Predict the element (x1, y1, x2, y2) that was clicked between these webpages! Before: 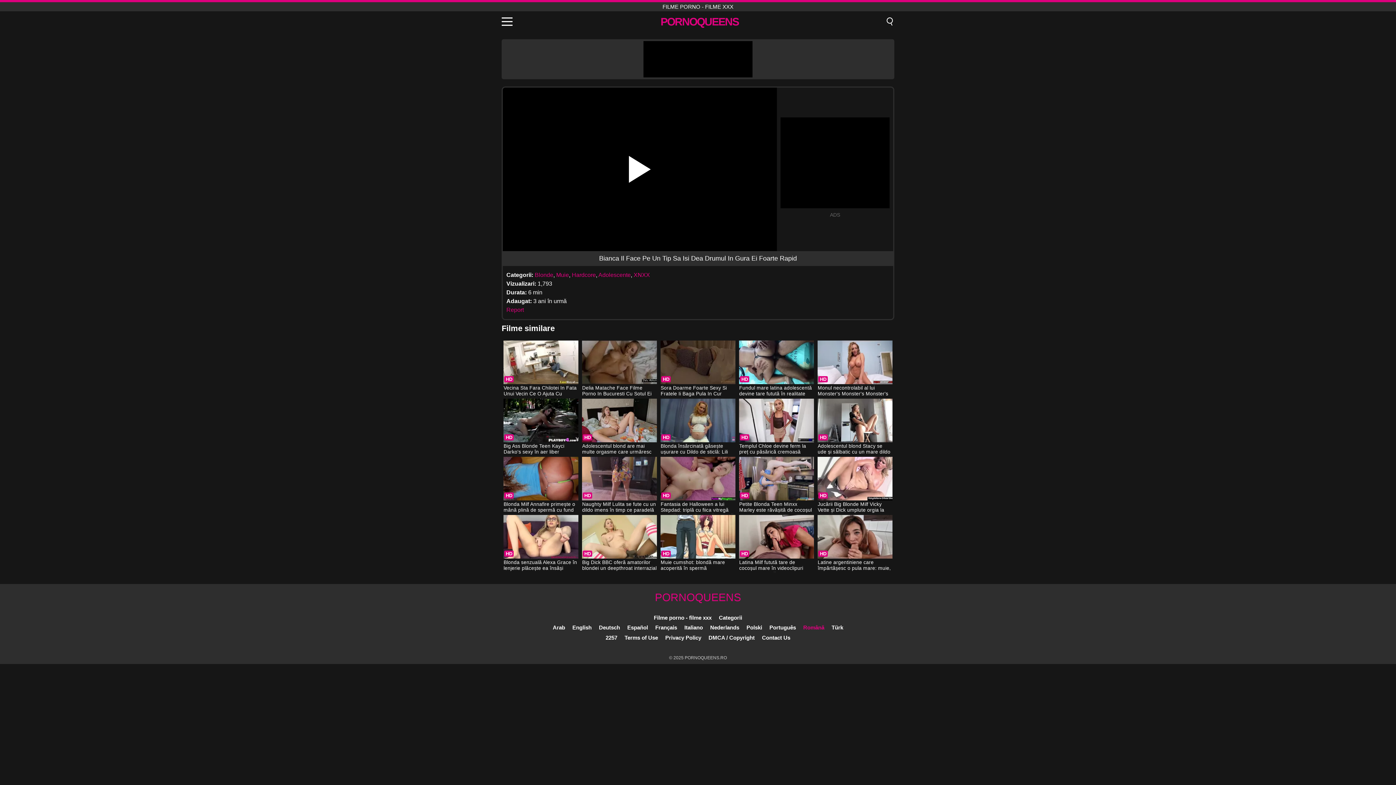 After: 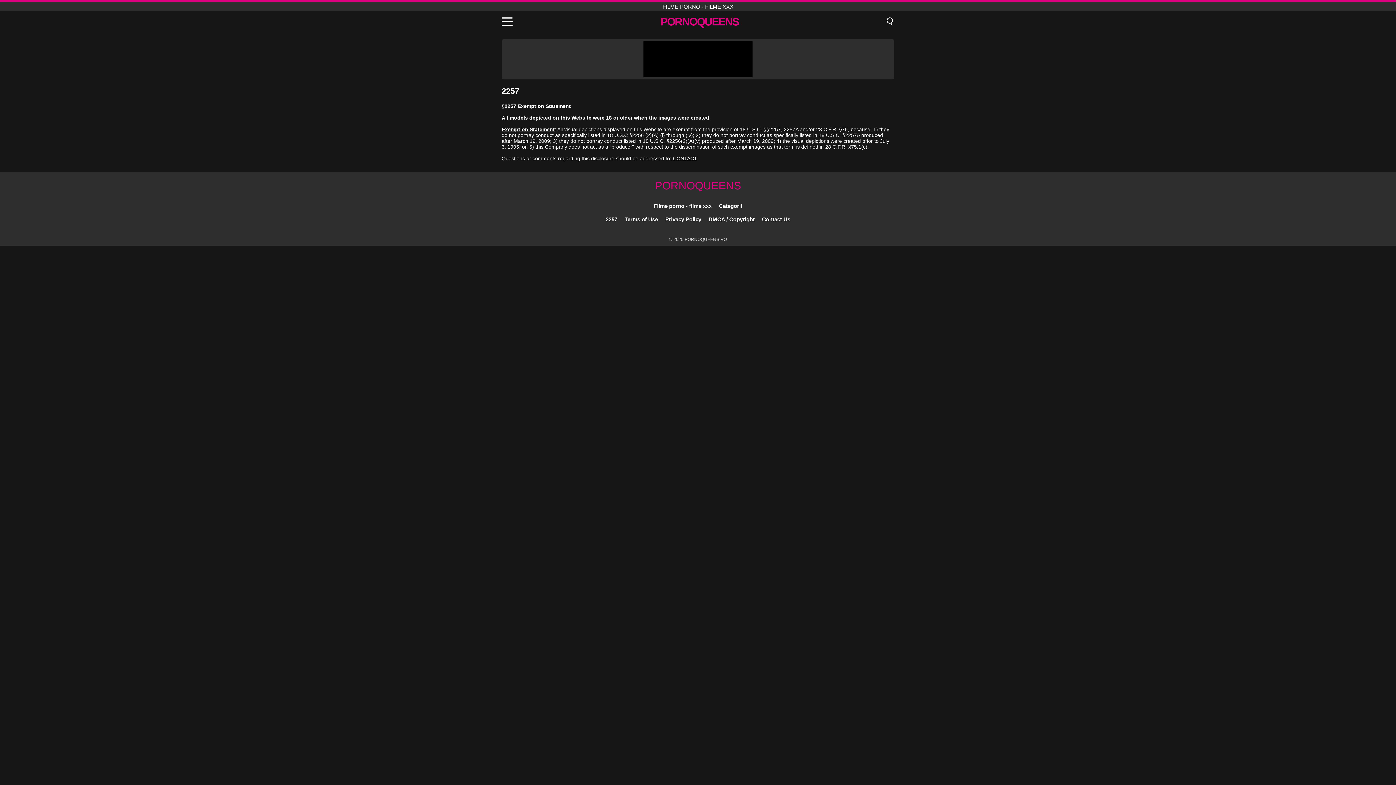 Action: bbox: (605, 634, 617, 641) label: 2257